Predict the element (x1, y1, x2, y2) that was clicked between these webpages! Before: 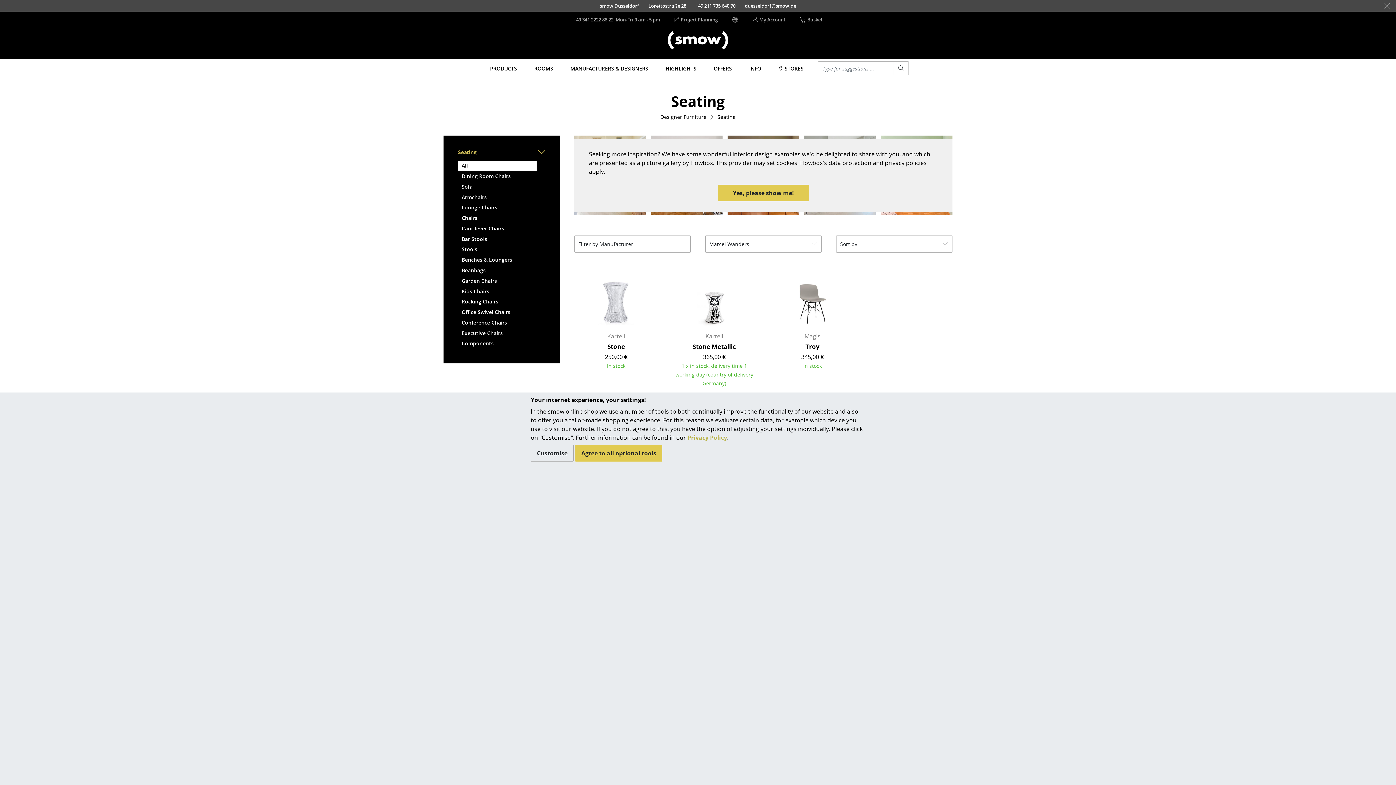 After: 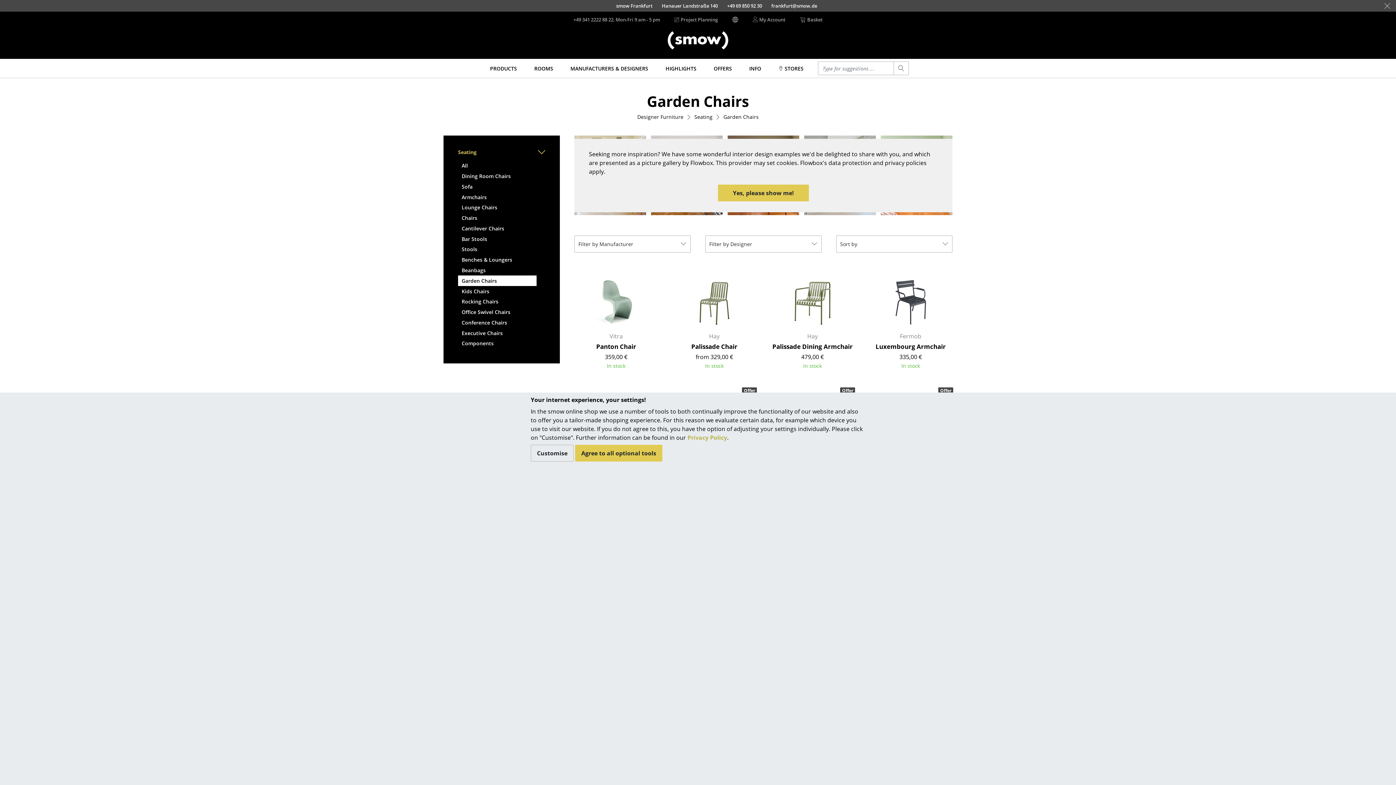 Action: label: Garden Chairs bbox: (458, 275, 536, 286)